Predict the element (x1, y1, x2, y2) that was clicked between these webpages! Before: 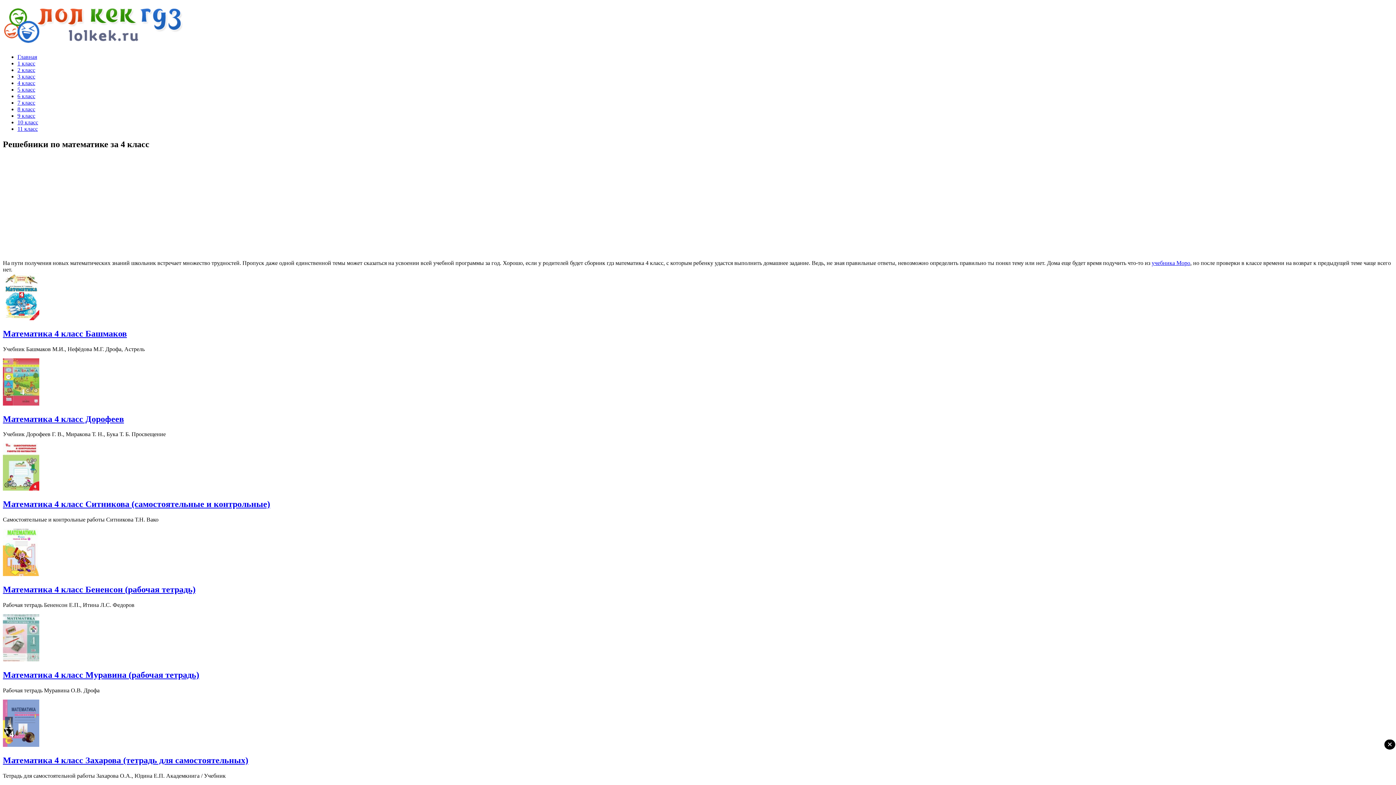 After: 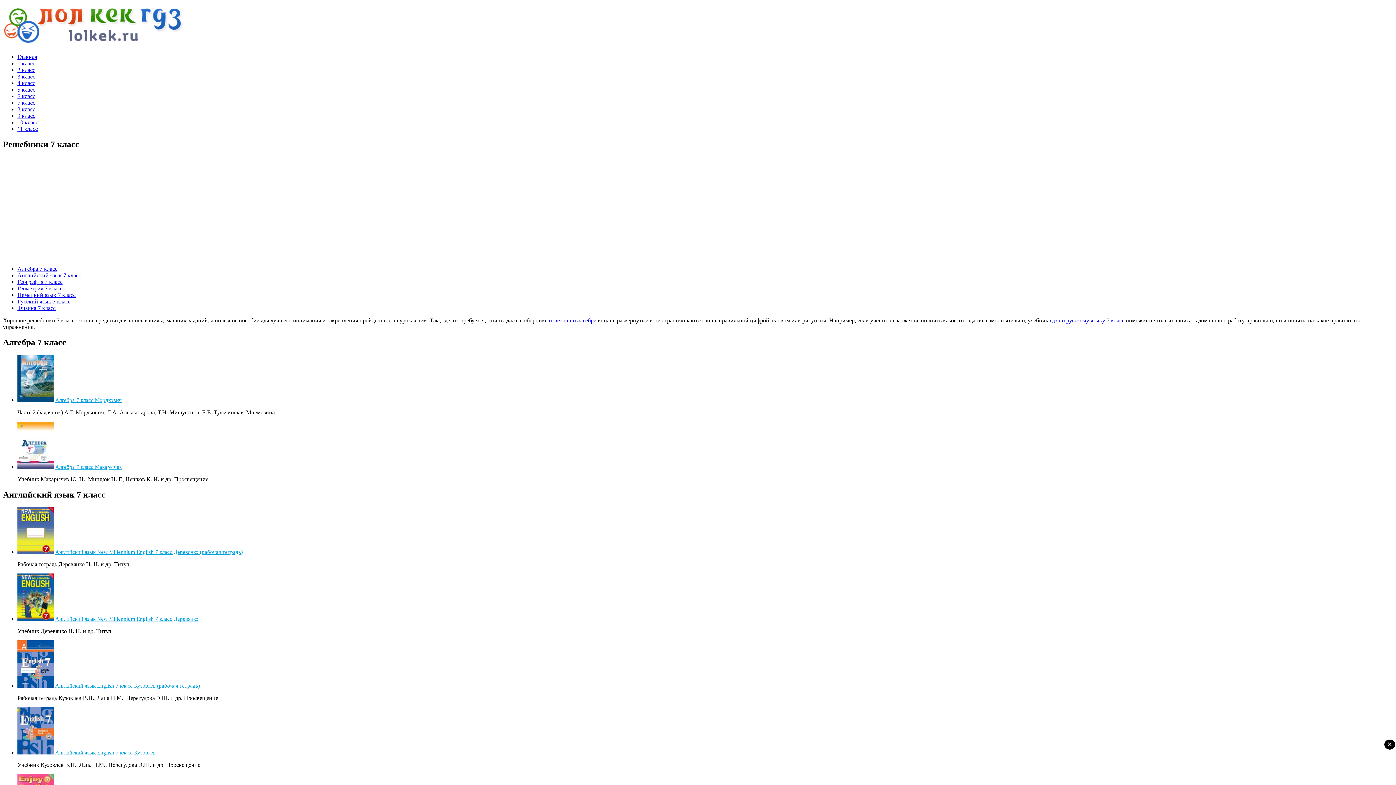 Action: label: 7 класс bbox: (17, 99, 35, 105)